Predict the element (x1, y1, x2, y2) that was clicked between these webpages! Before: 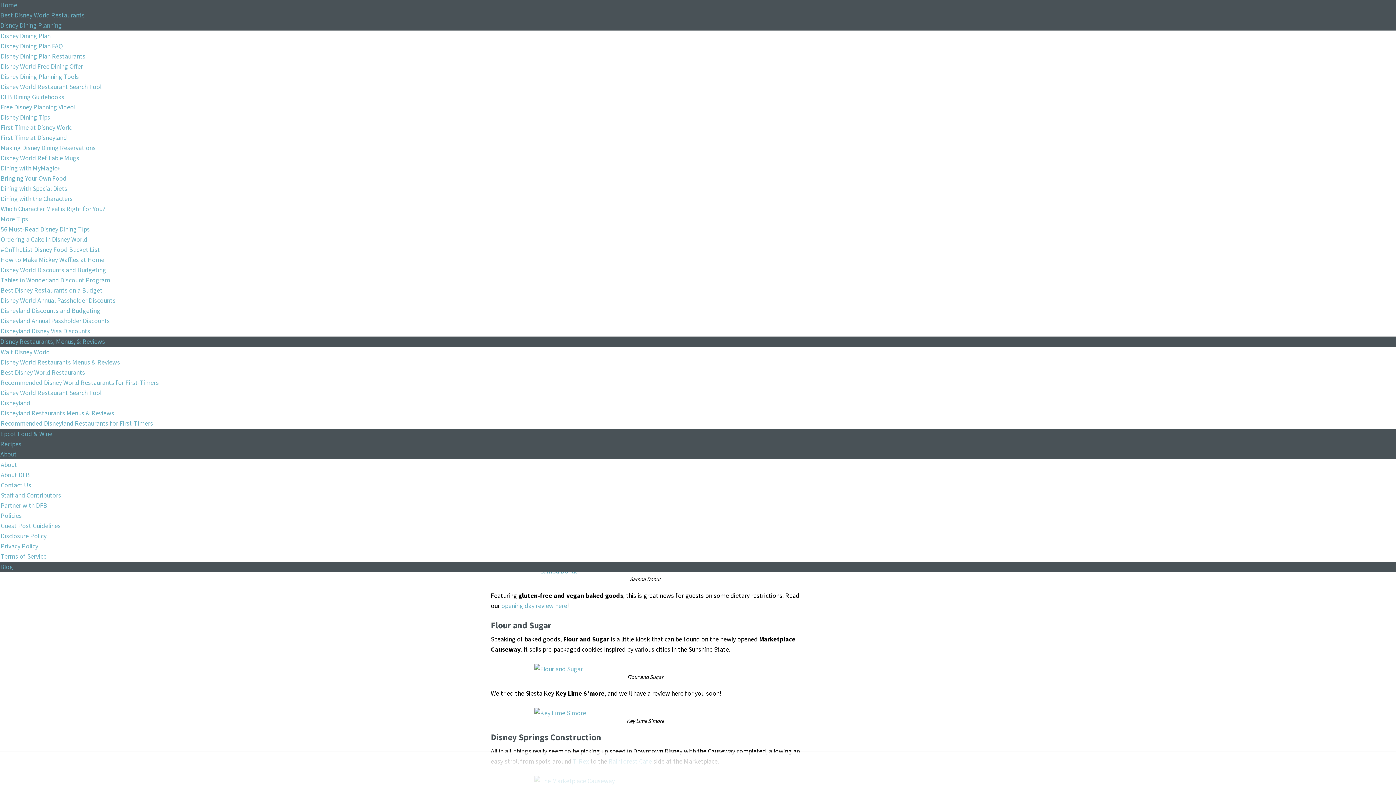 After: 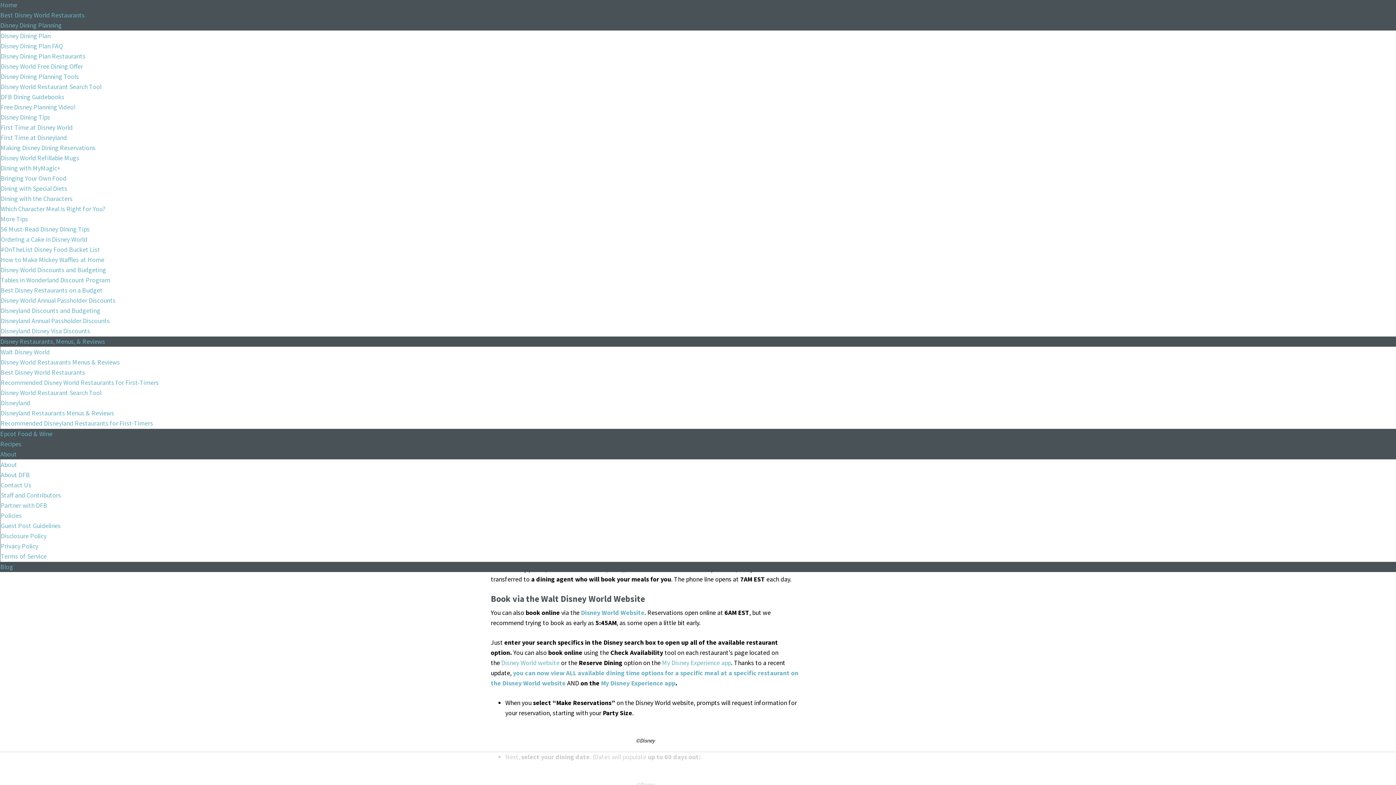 Action: label: Making Disney Dining Reservations bbox: (0, 145, 95, 151)